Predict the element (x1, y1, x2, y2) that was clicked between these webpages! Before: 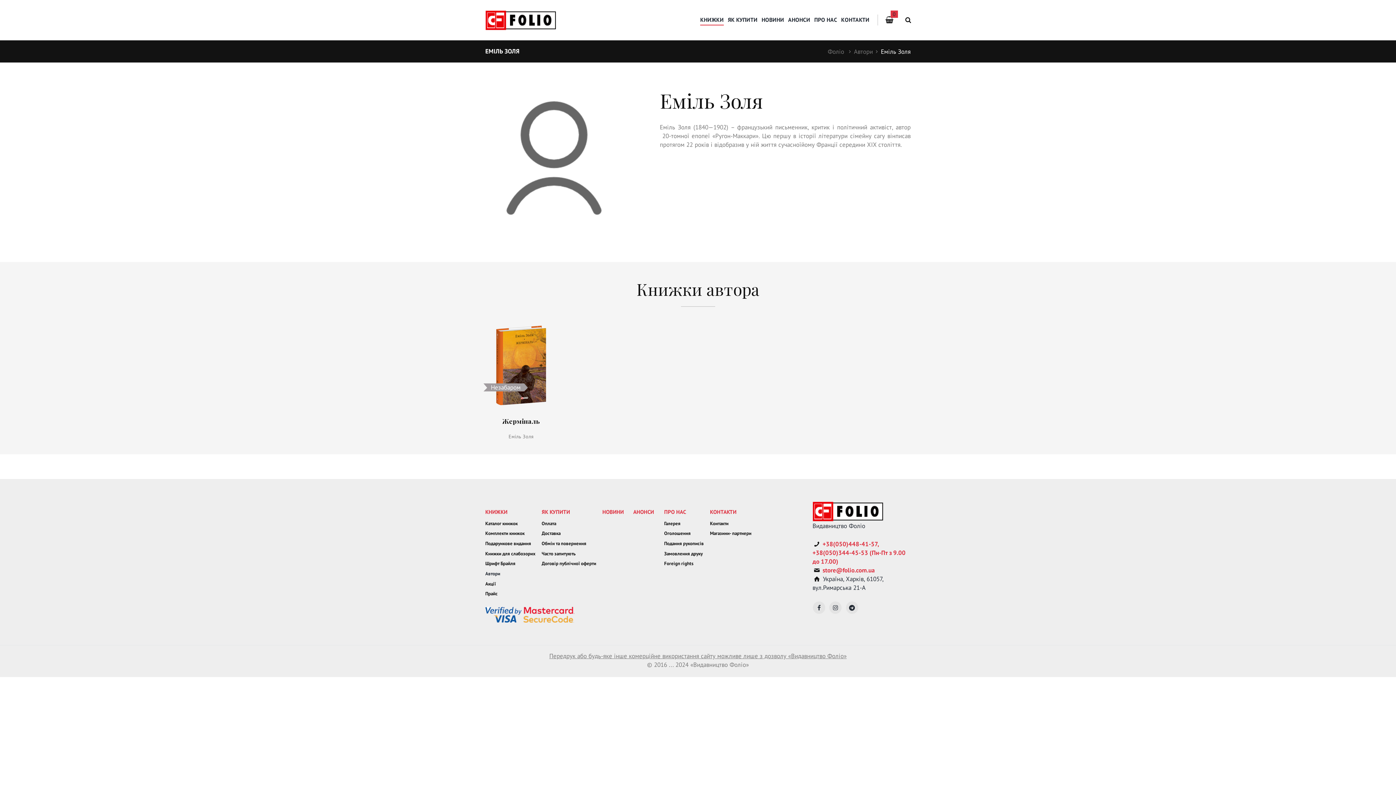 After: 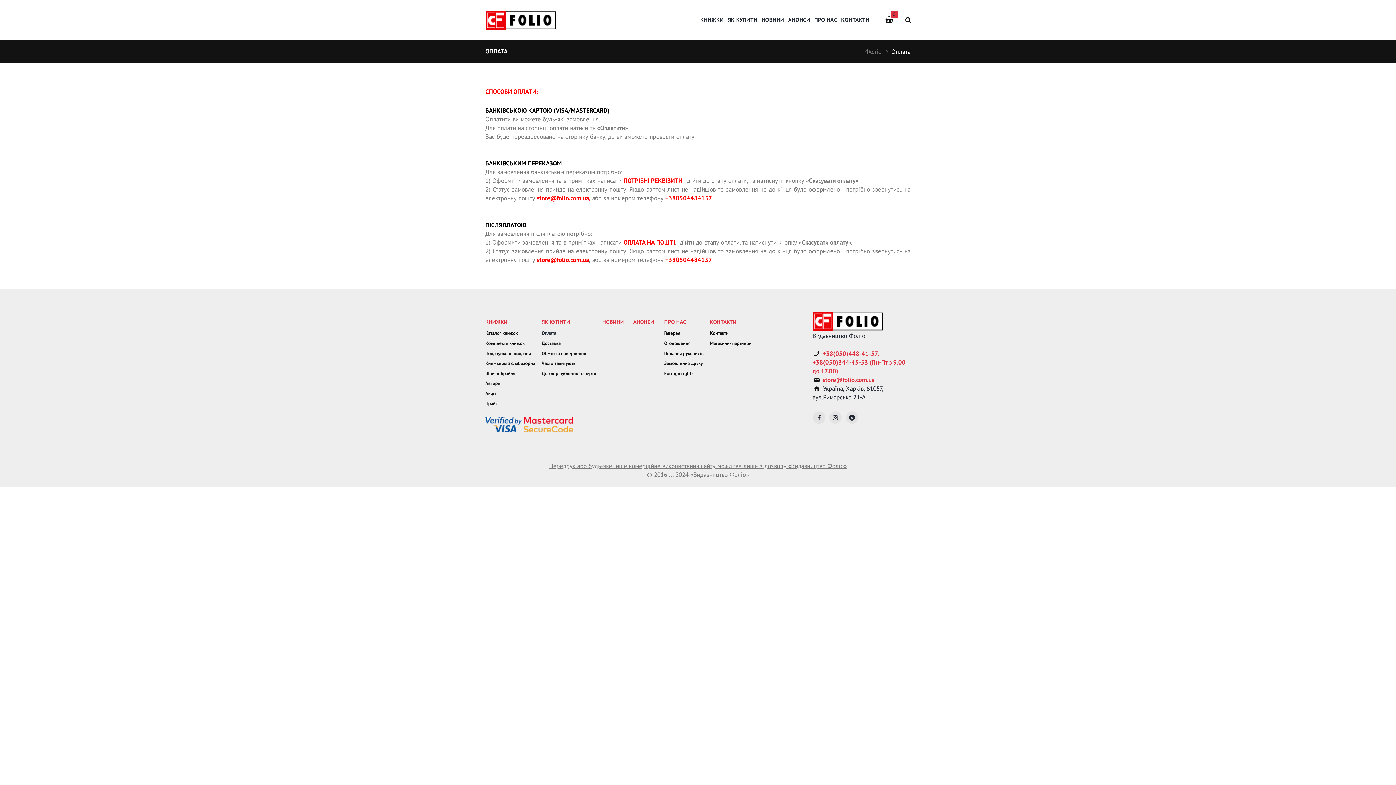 Action: bbox: (541, 520, 556, 526) label: Оплата